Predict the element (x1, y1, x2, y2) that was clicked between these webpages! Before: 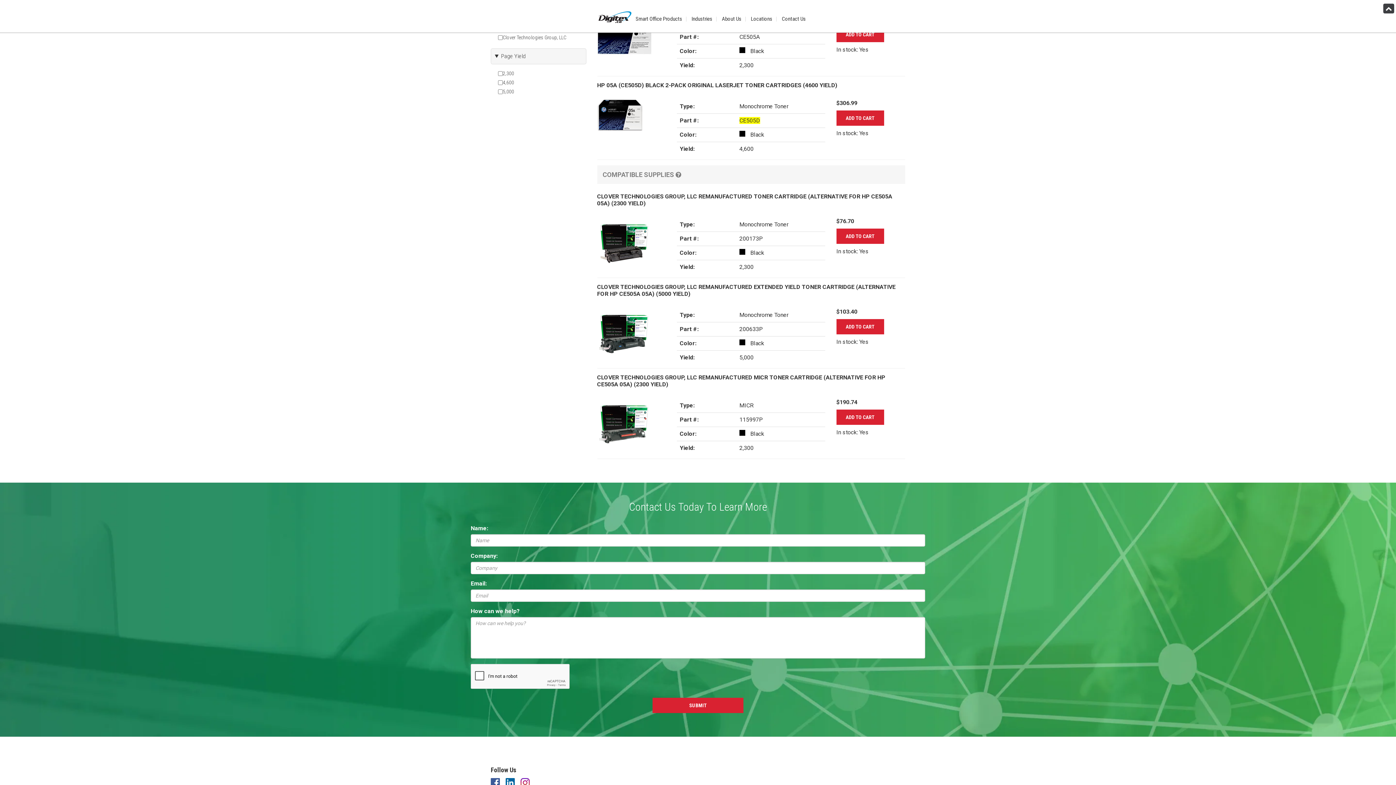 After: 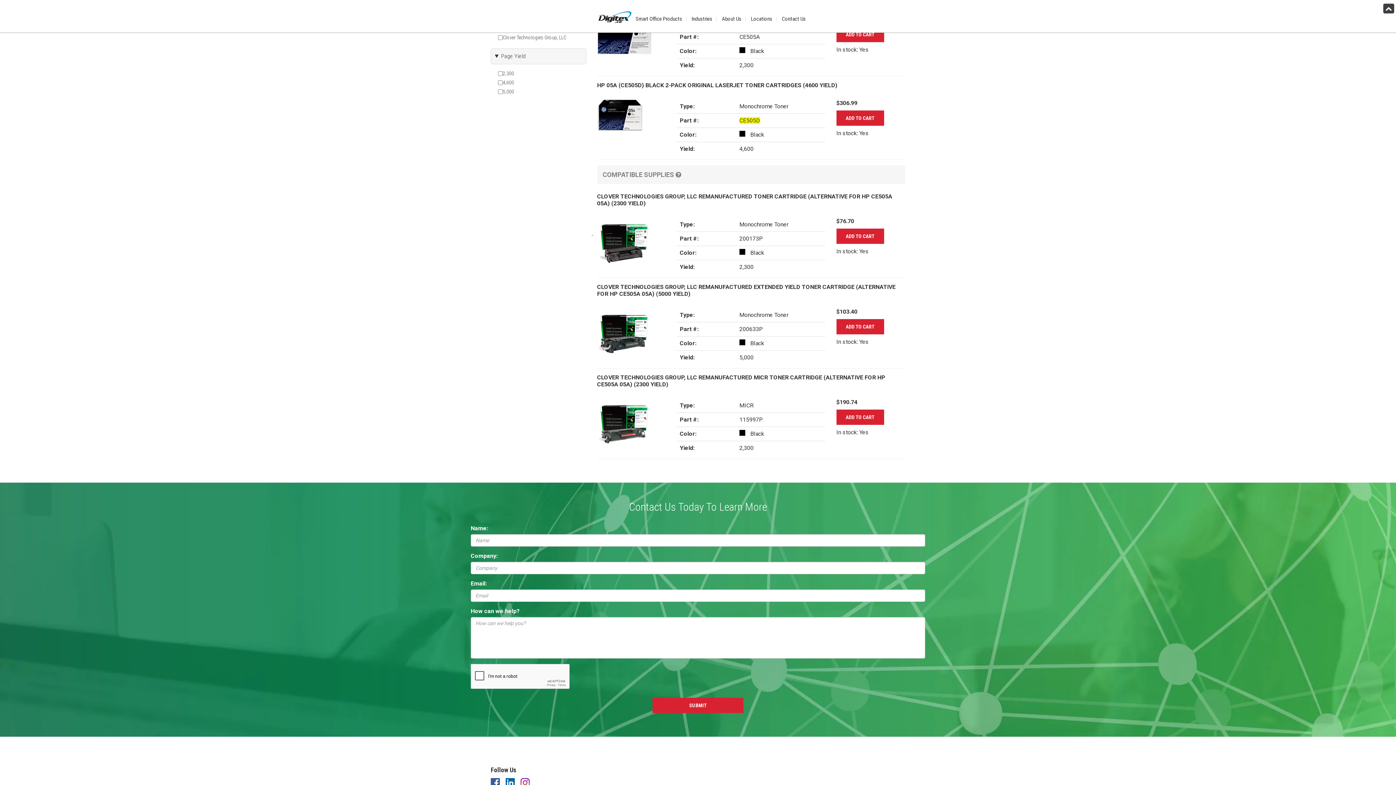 Action: bbox: (591, 229, 593, 237) label:  